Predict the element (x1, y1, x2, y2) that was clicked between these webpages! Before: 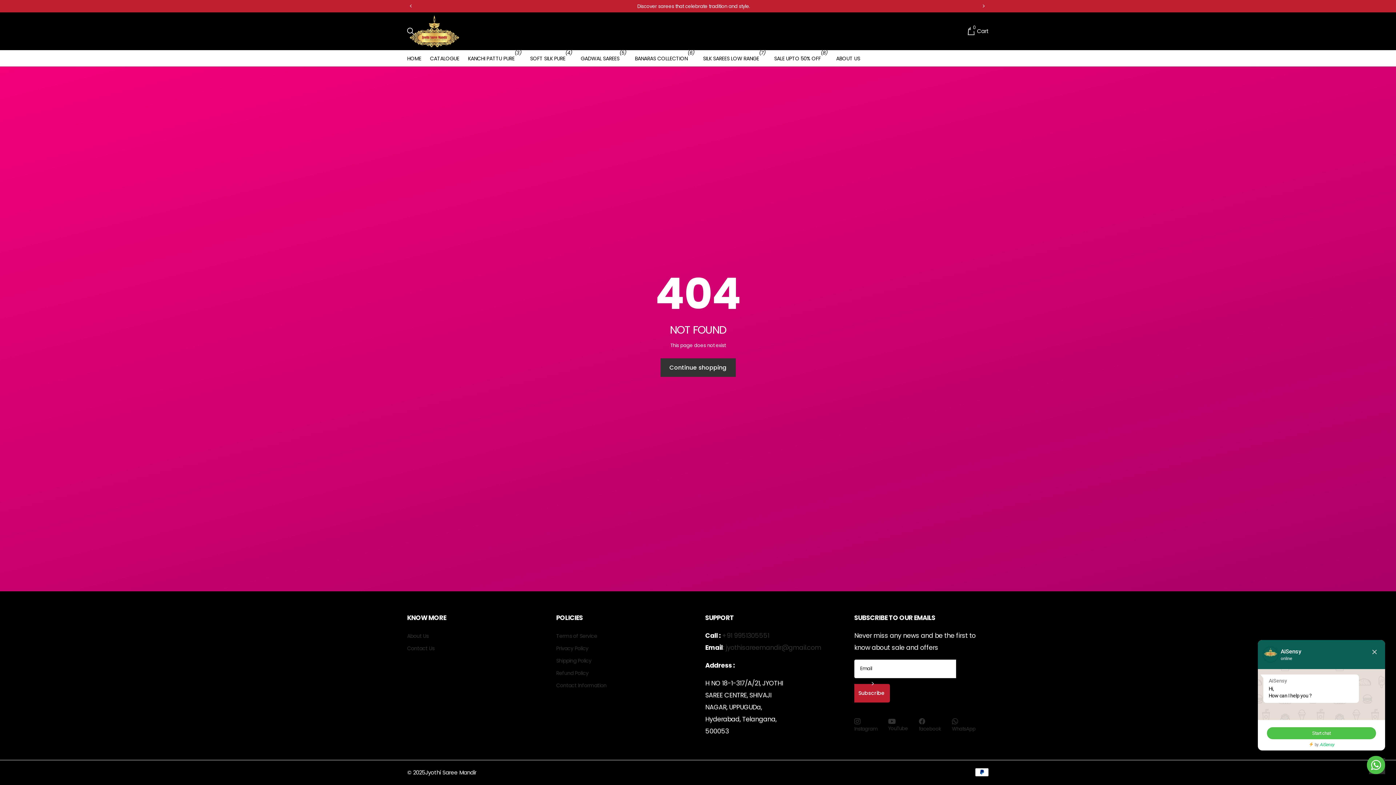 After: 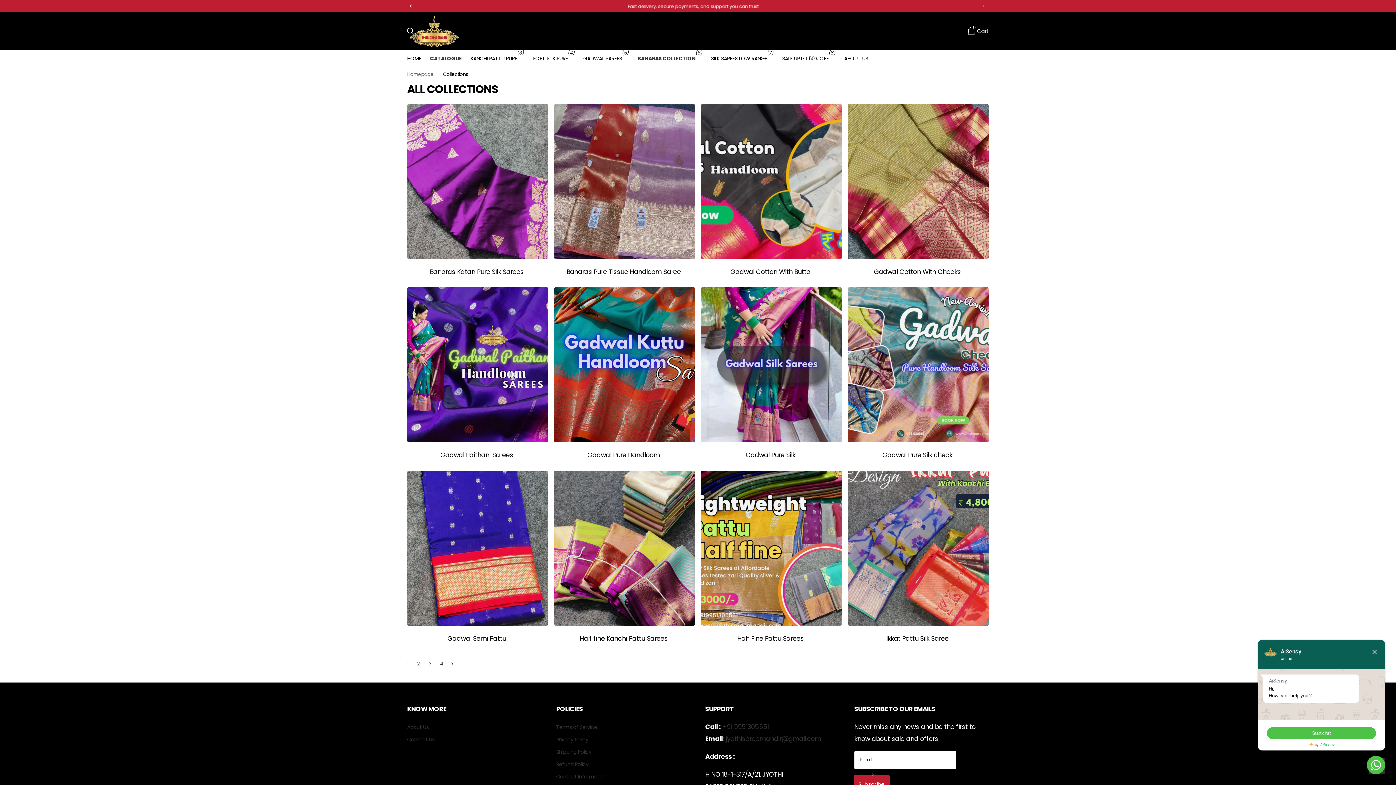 Action: bbox: (635, 50, 687, 66) label: BANARAS COLLECTION